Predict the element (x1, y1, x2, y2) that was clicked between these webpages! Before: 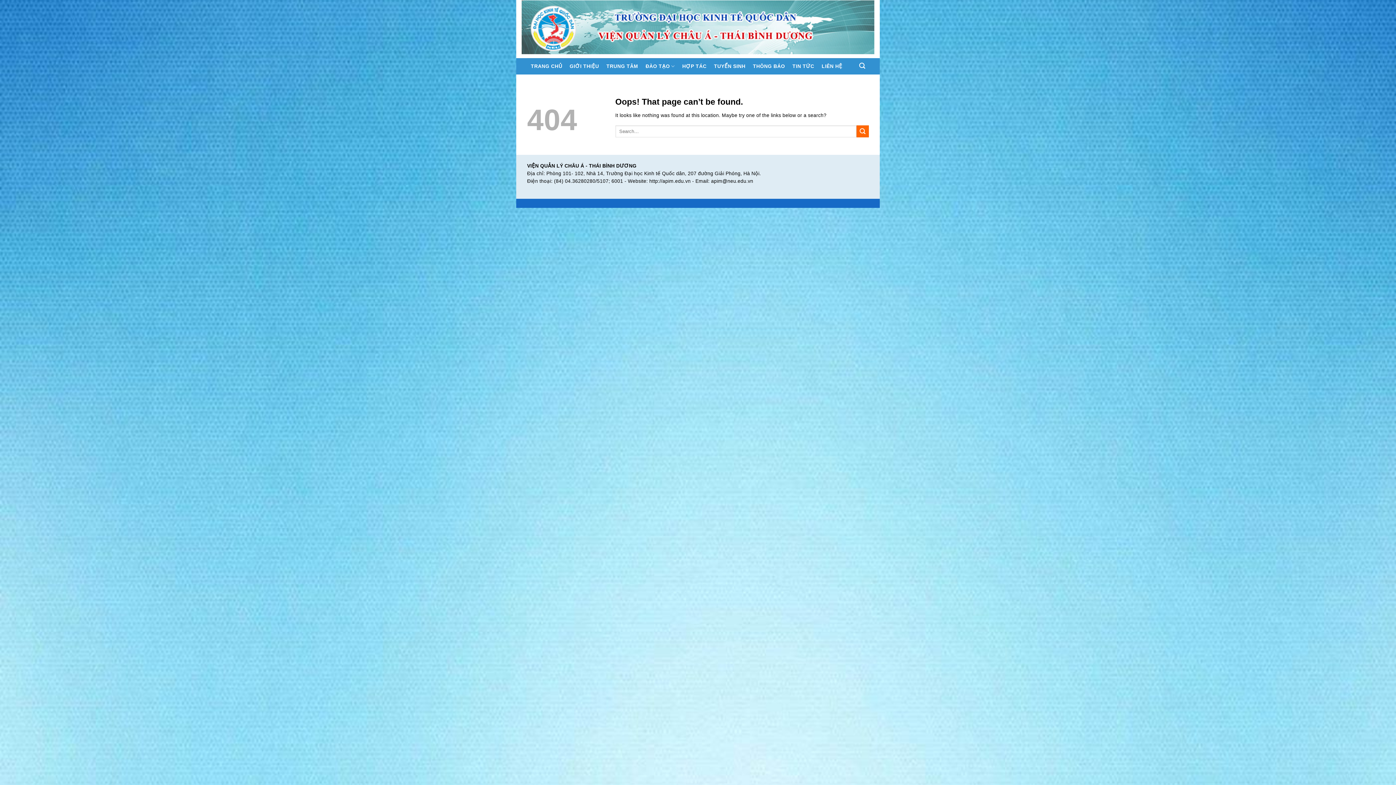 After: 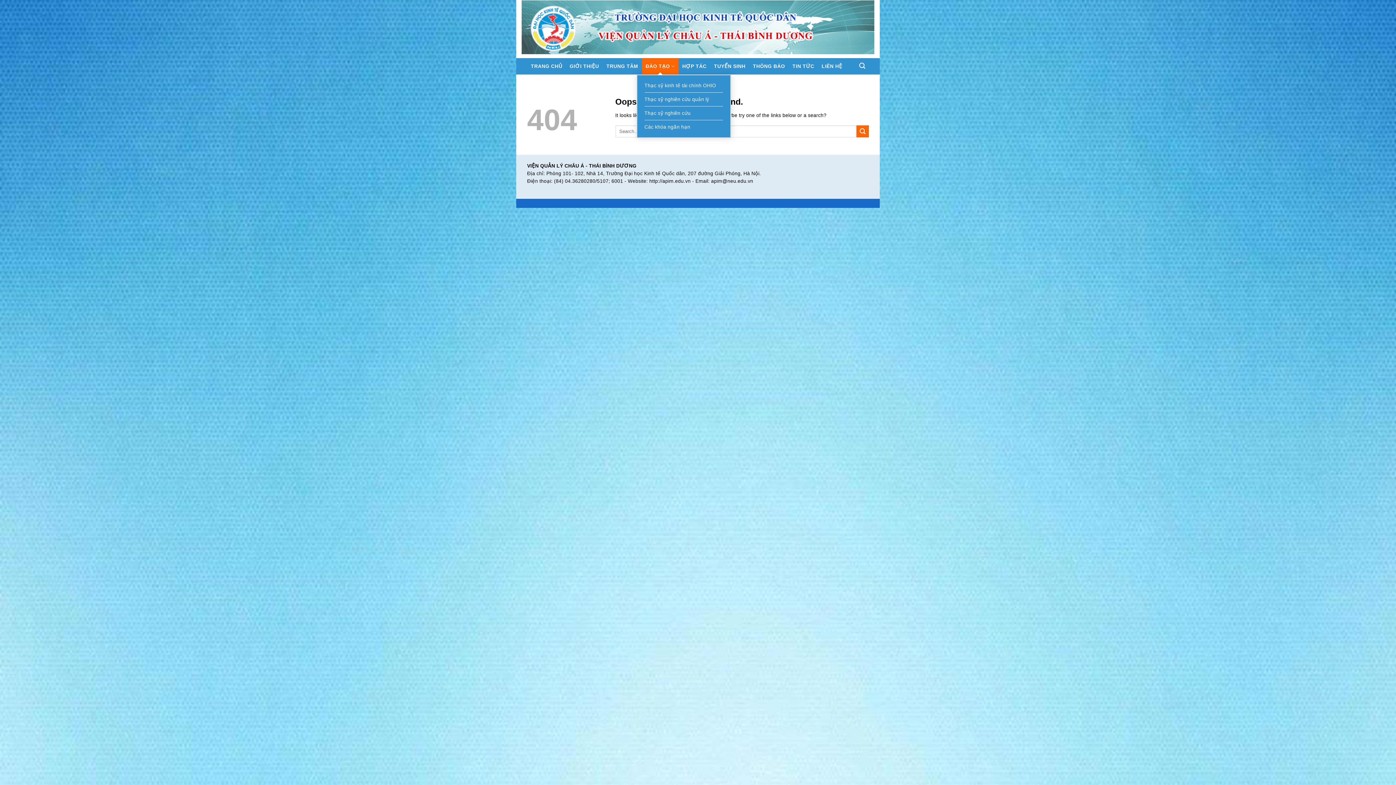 Action: label: ĐÀO TẠO bbox: (642, 58, 678, 74)